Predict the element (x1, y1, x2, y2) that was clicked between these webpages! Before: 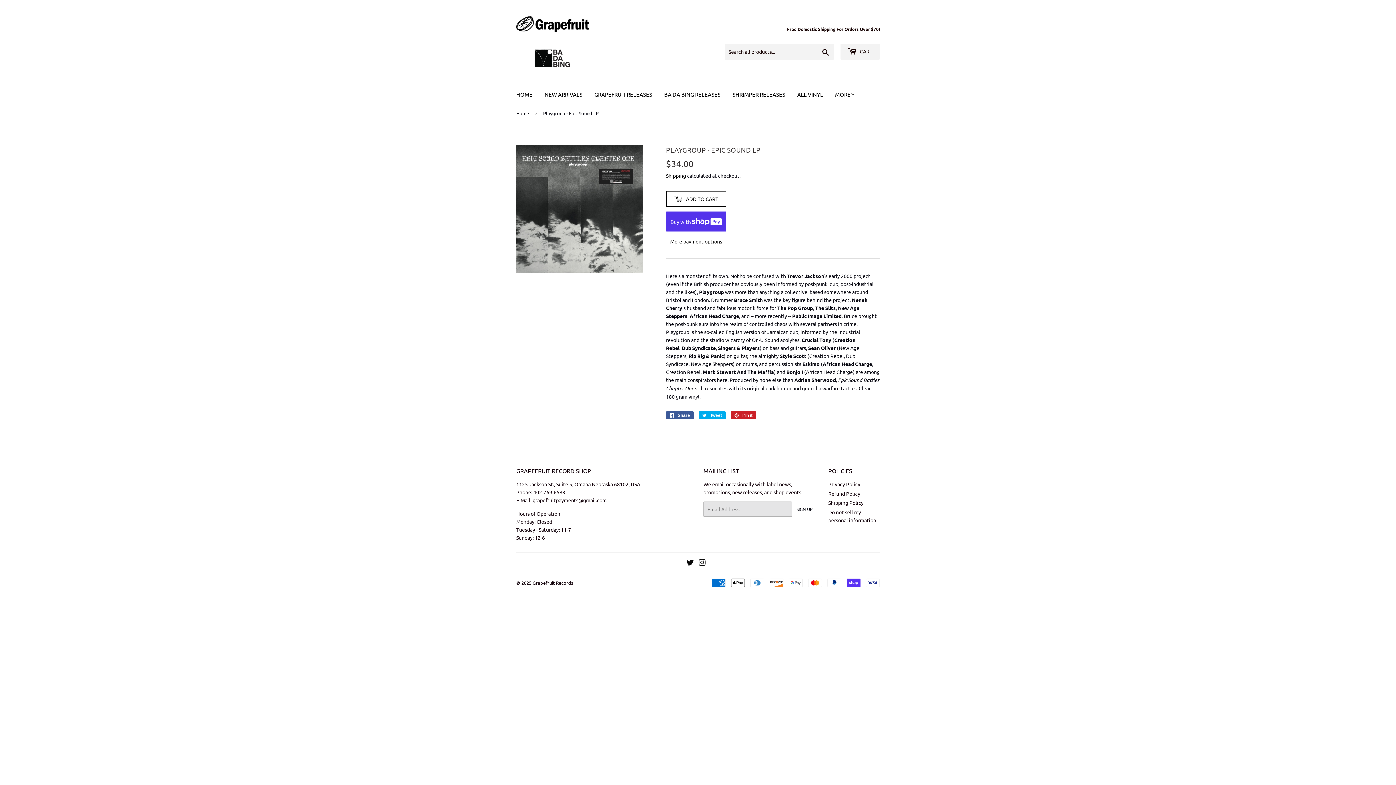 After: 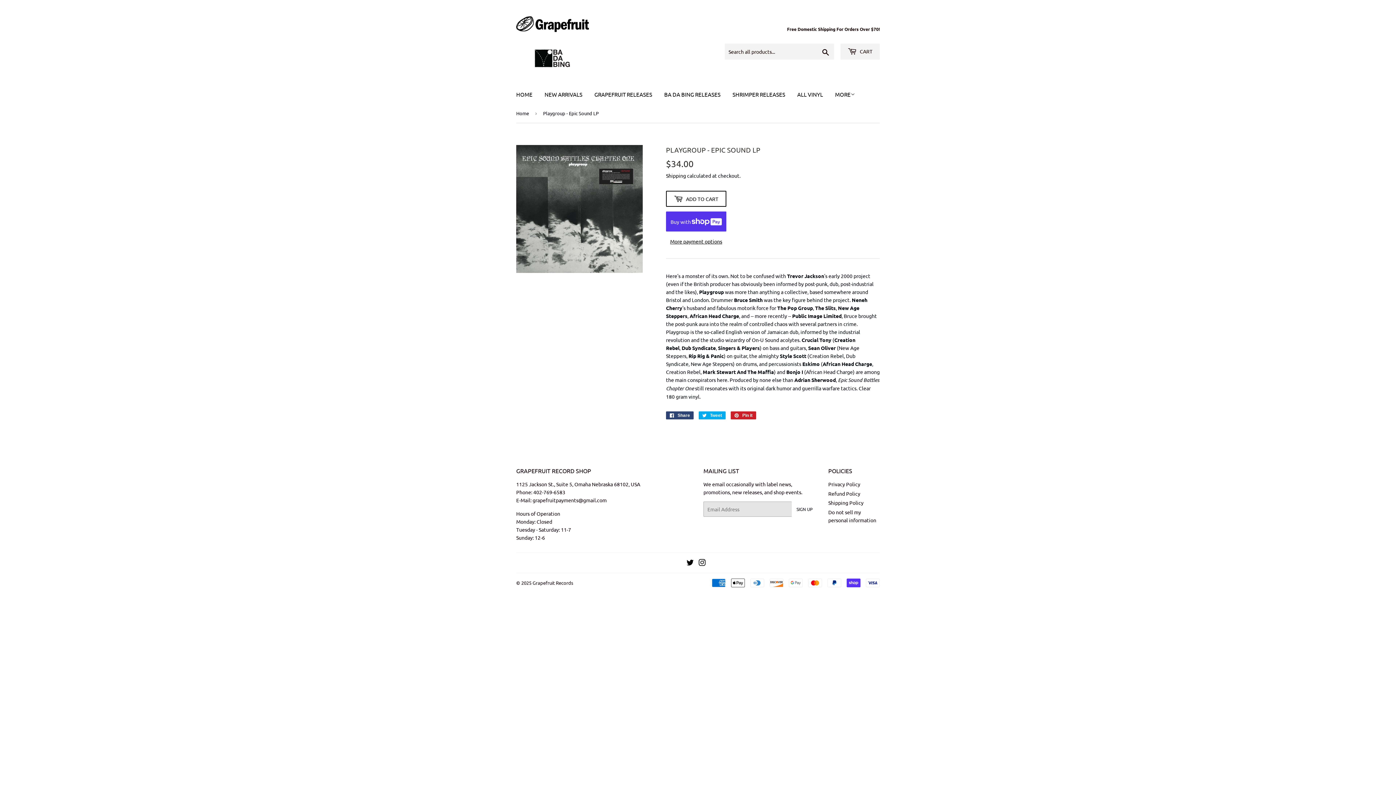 Action: bbox: (666, 411, 693, 419) label:  Share
Share on Facebook